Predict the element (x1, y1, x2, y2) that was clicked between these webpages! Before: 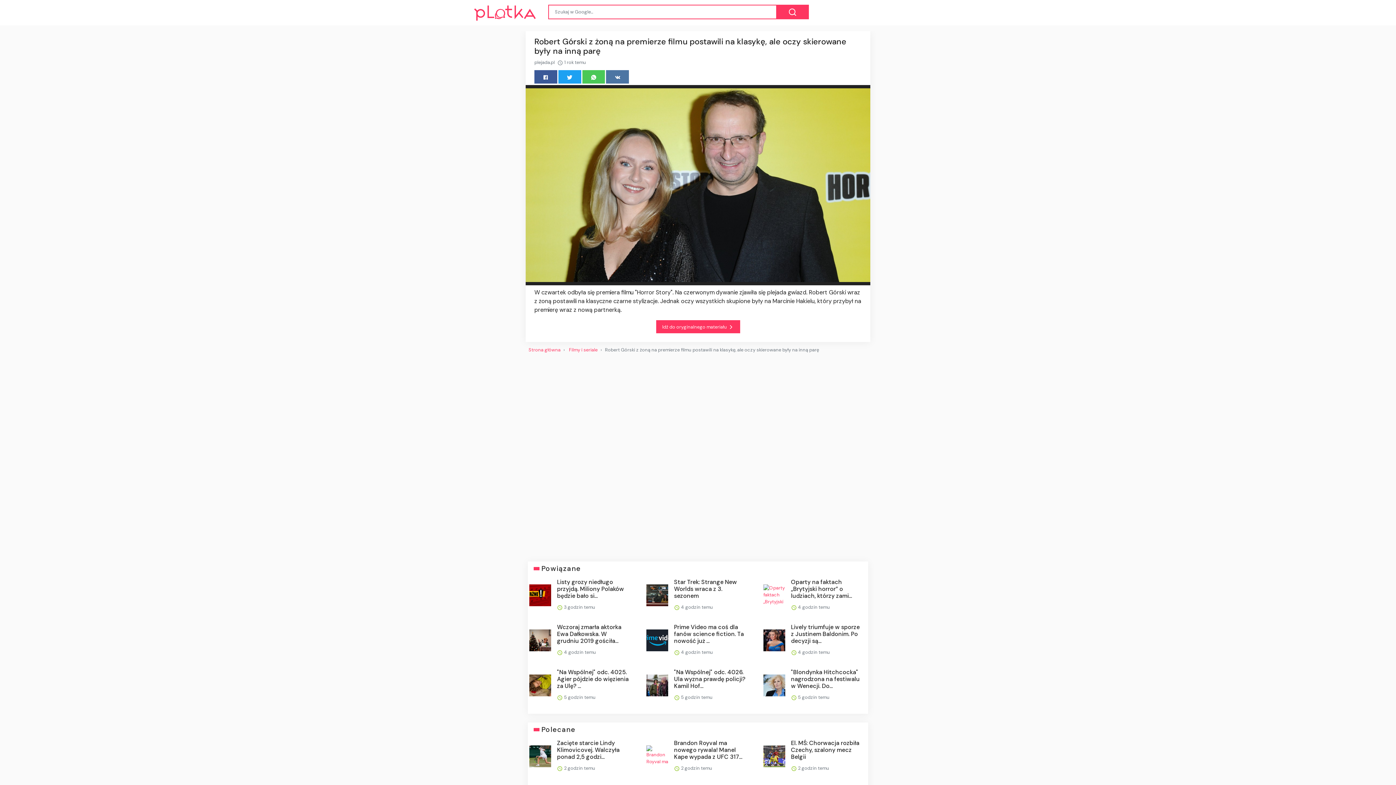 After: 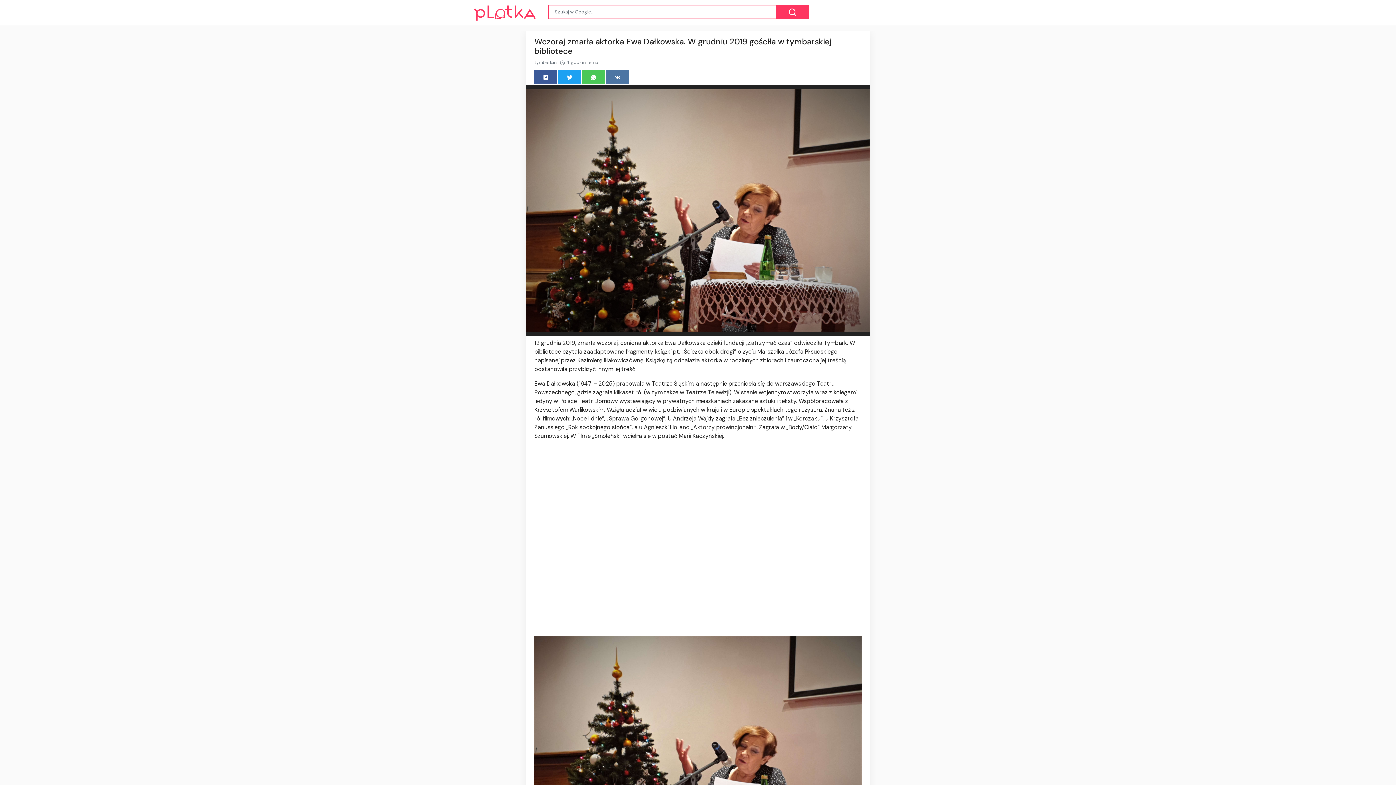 Action: bbox: (529, 629, 551, 651)